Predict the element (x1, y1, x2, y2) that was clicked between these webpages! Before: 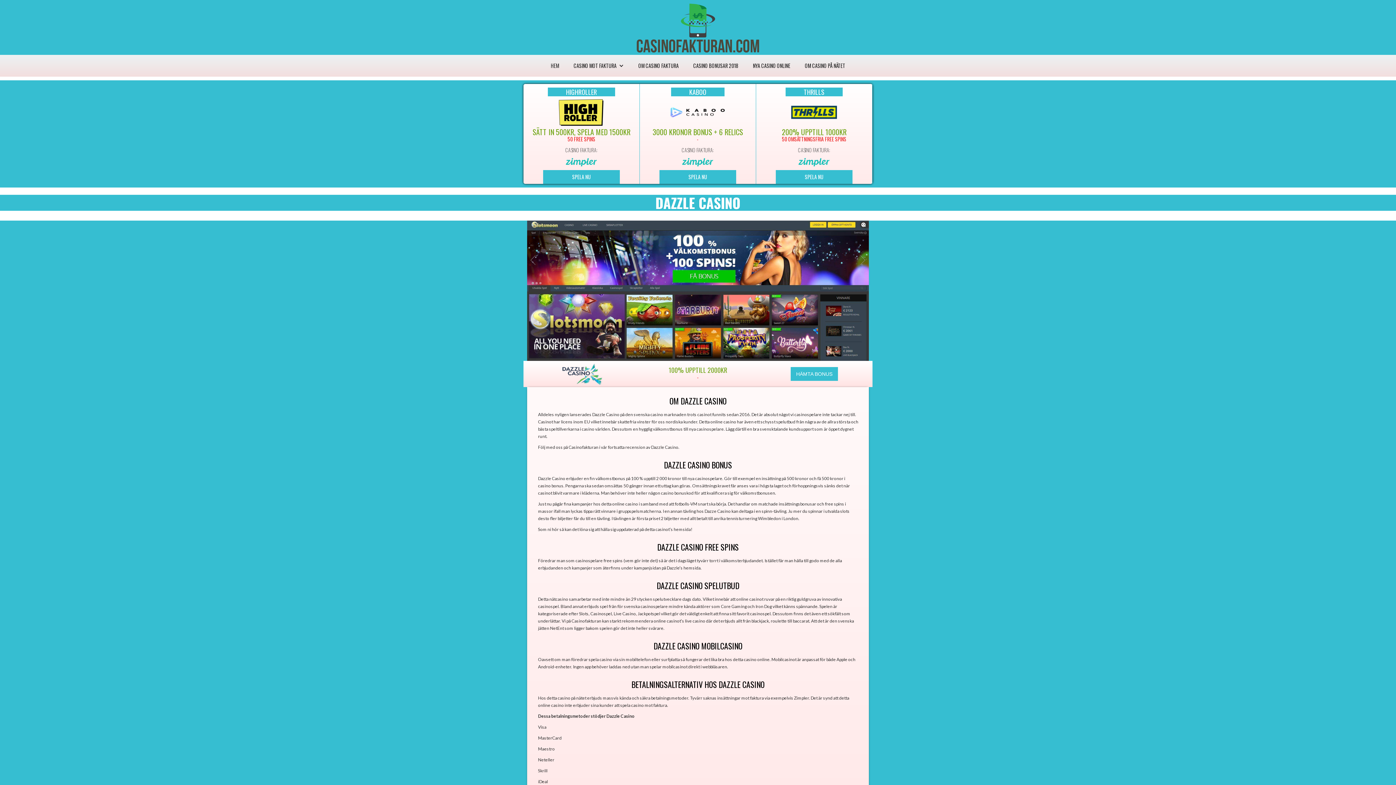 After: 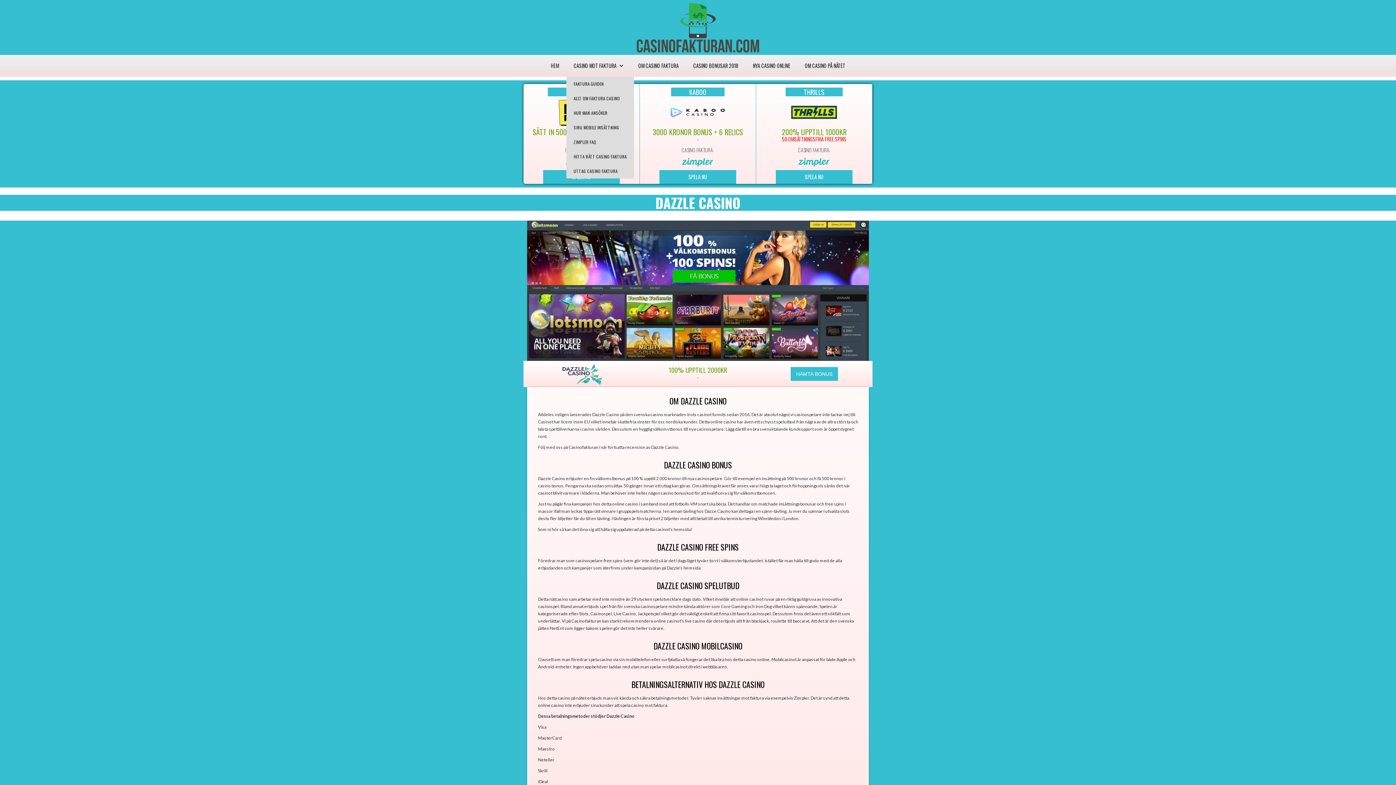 Action: label: CASINO MOT FAKTURA bbox: (566, 54, 631, 76)